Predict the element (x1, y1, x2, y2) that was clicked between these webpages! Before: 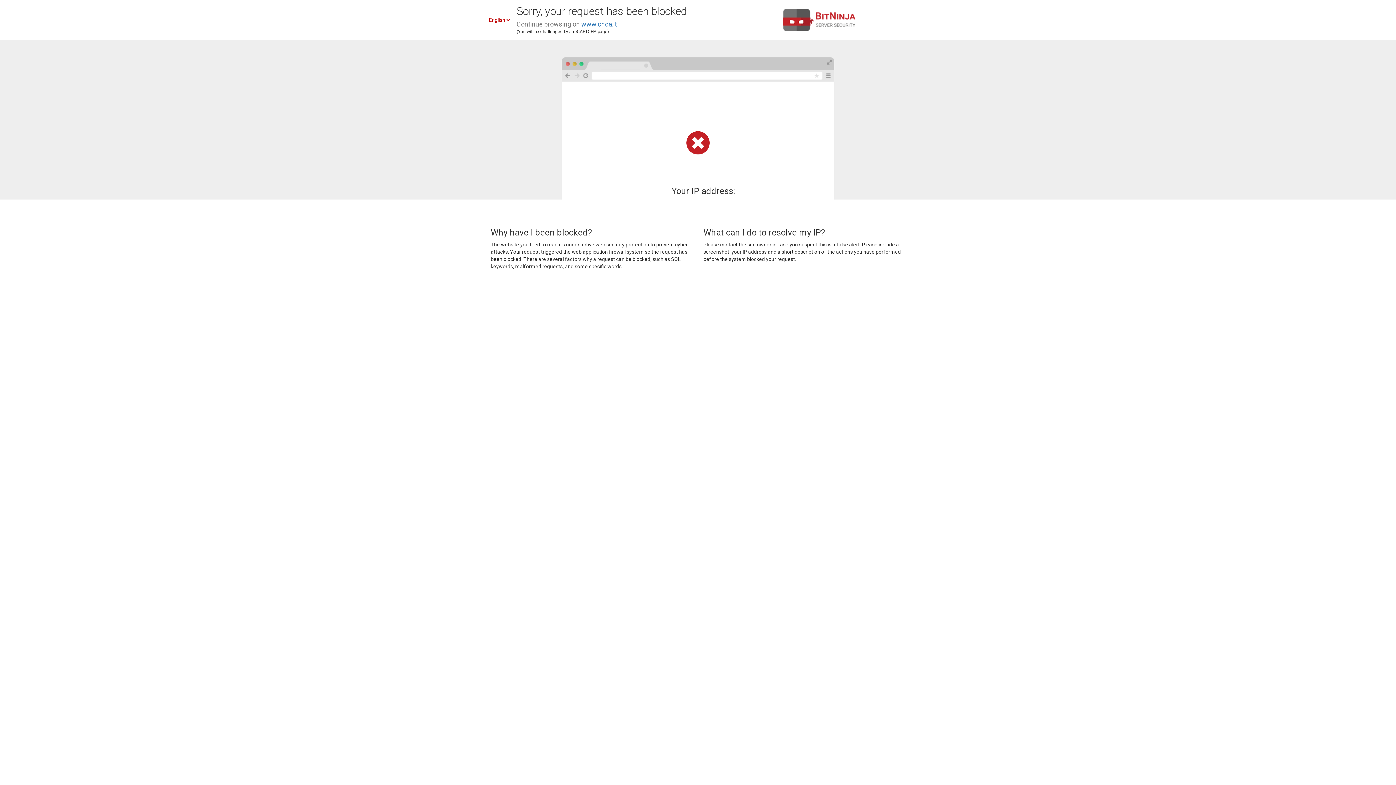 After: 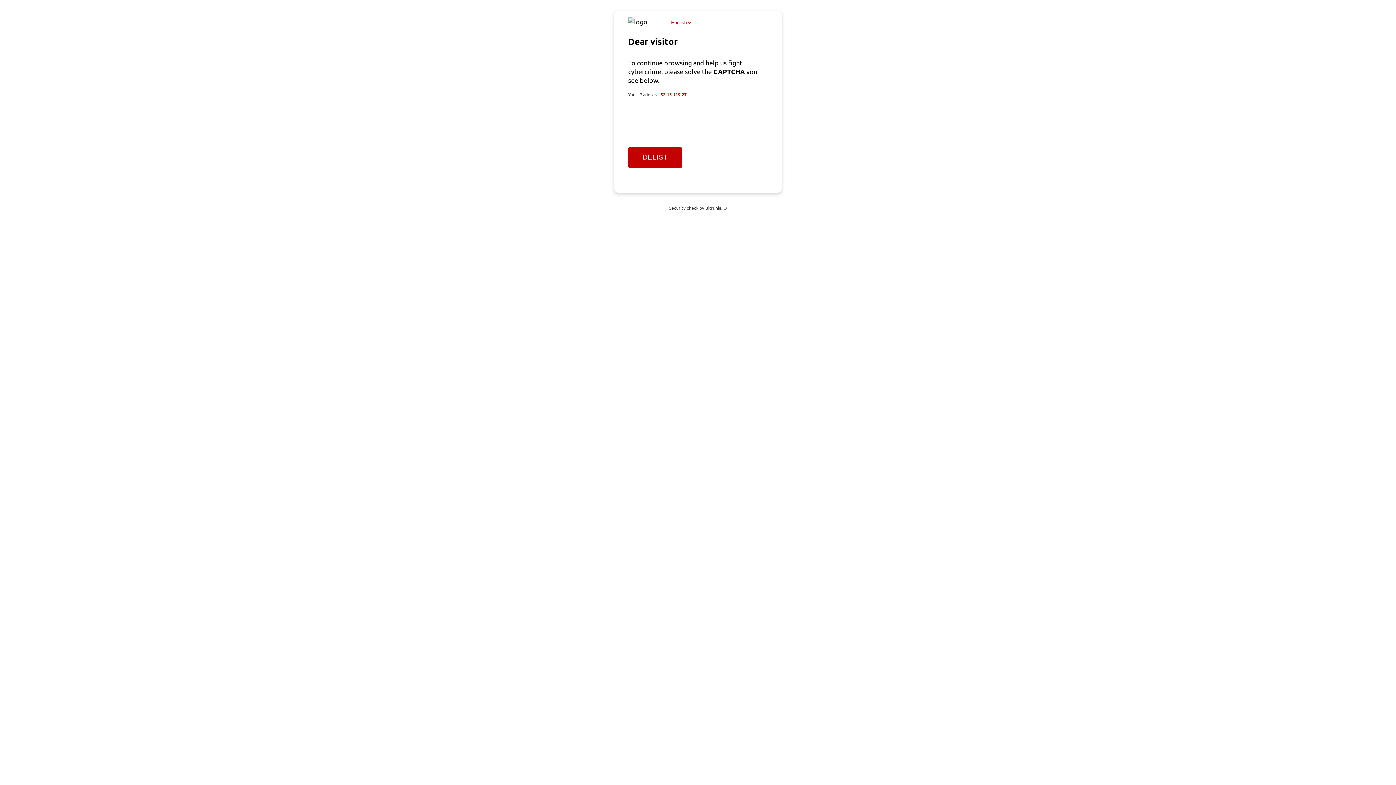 Action: label: www.cnca.it bbox: (581, 20, 617, 28)